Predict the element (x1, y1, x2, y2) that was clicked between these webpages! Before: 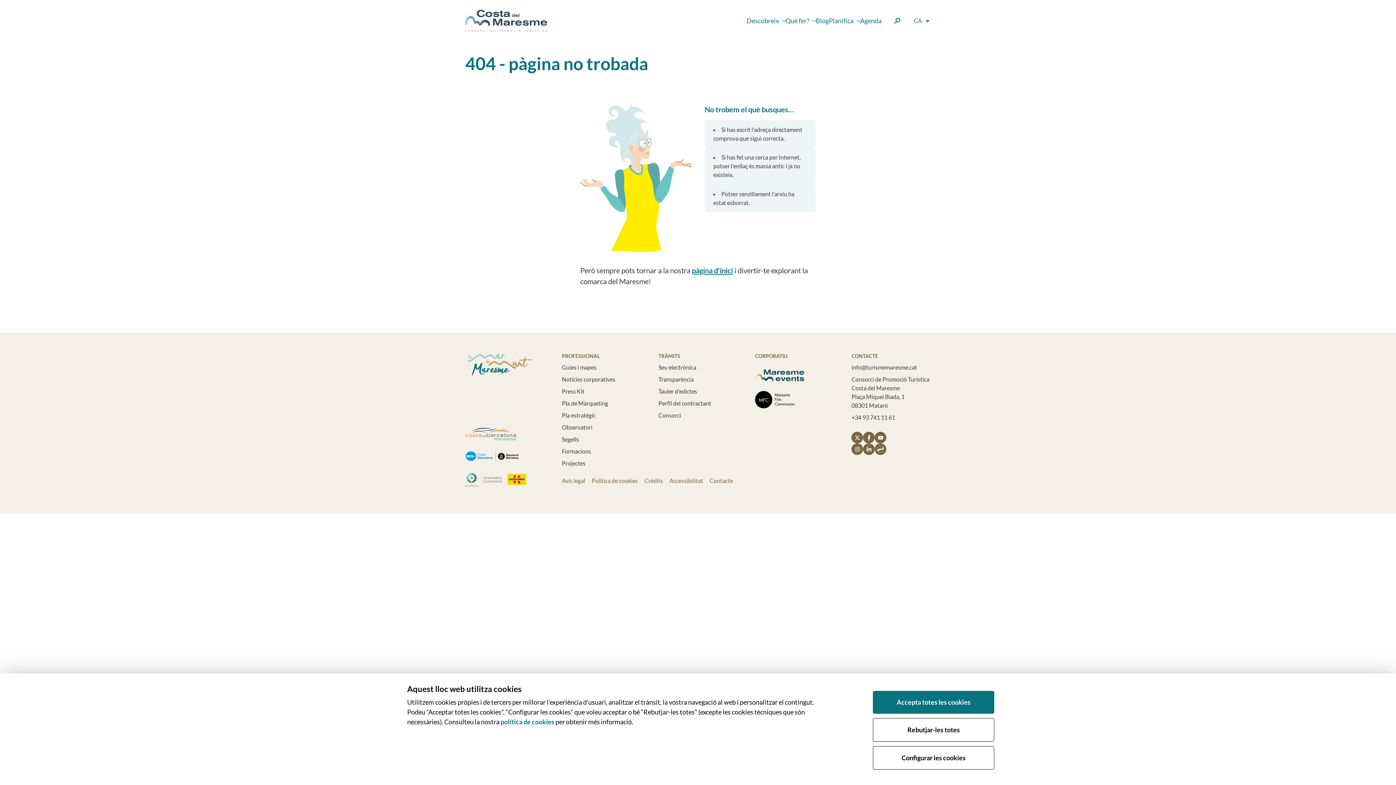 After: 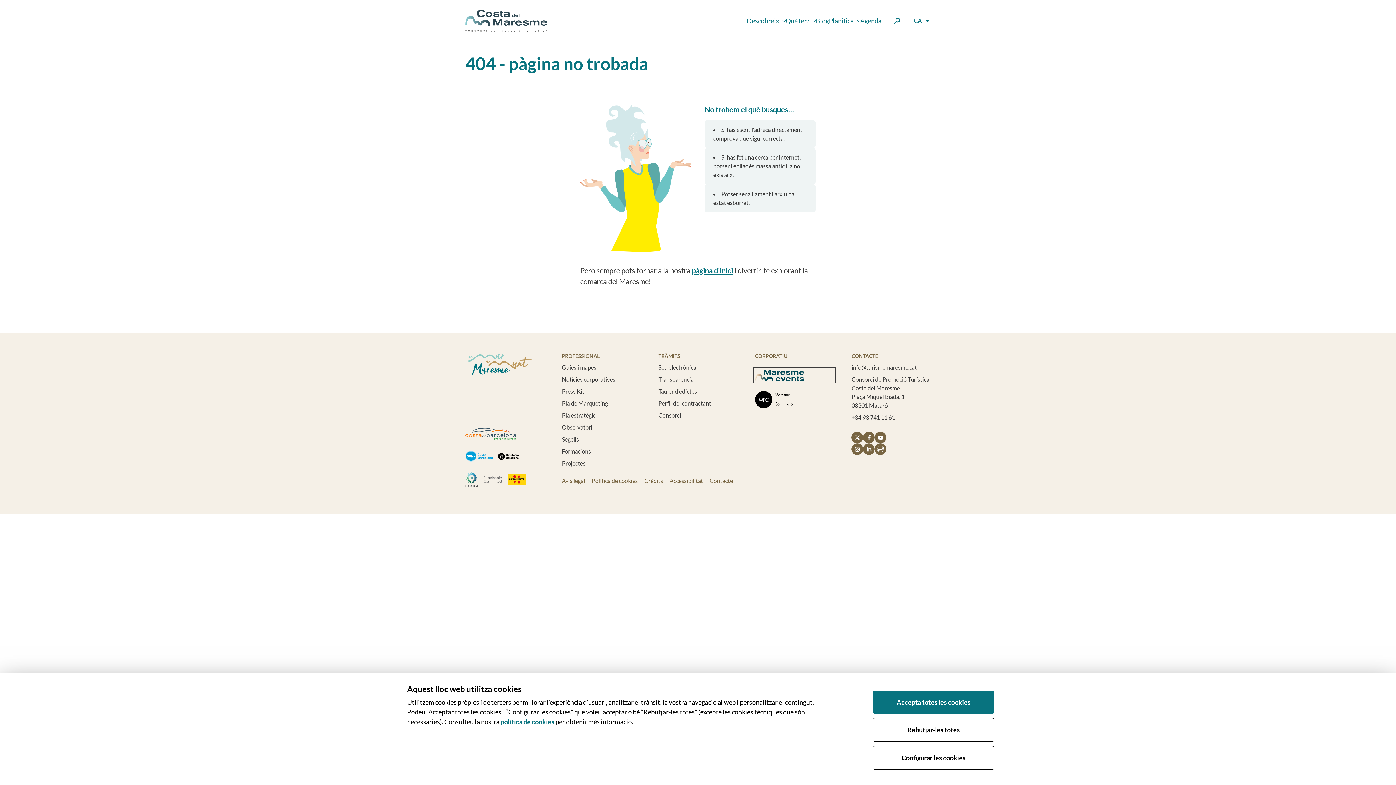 Action: bbox: (755, 369, 834, 381)